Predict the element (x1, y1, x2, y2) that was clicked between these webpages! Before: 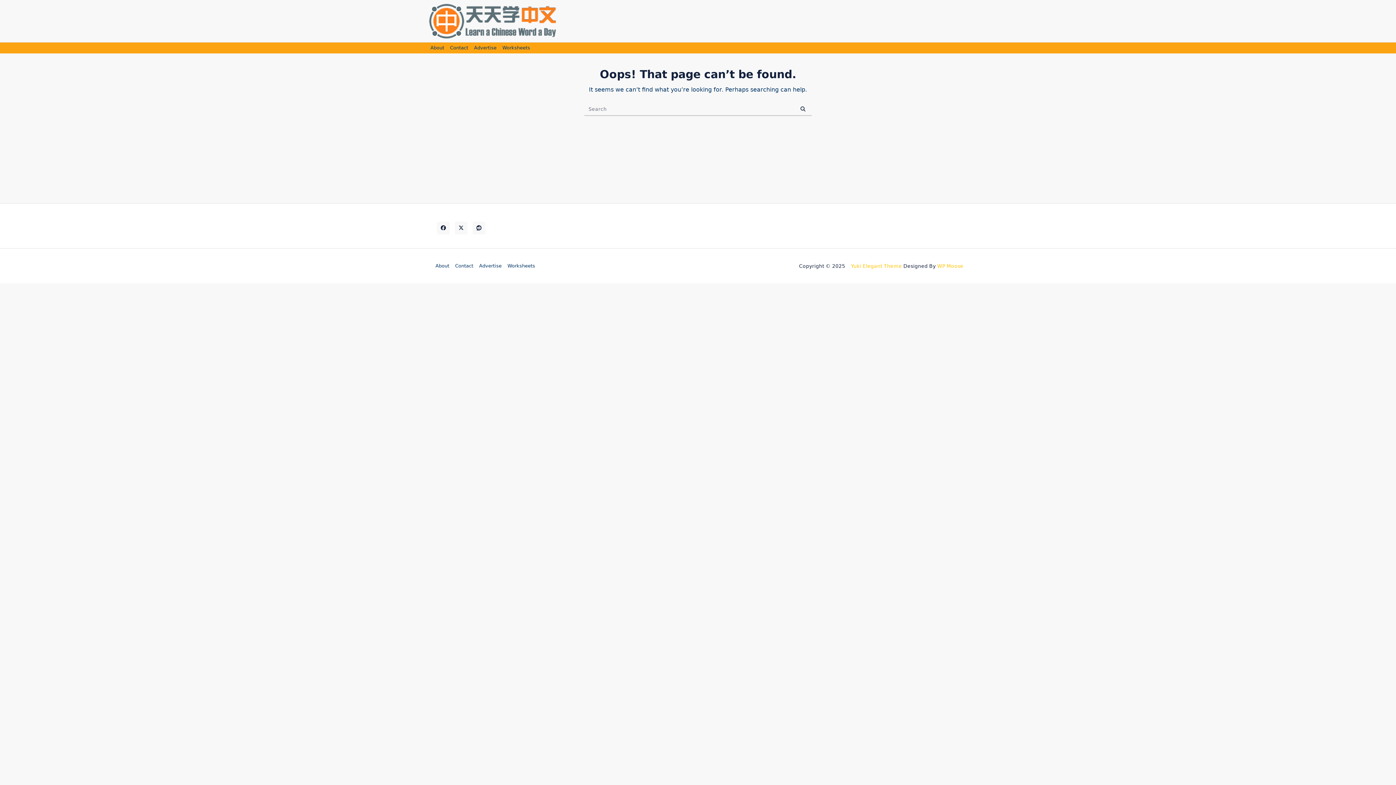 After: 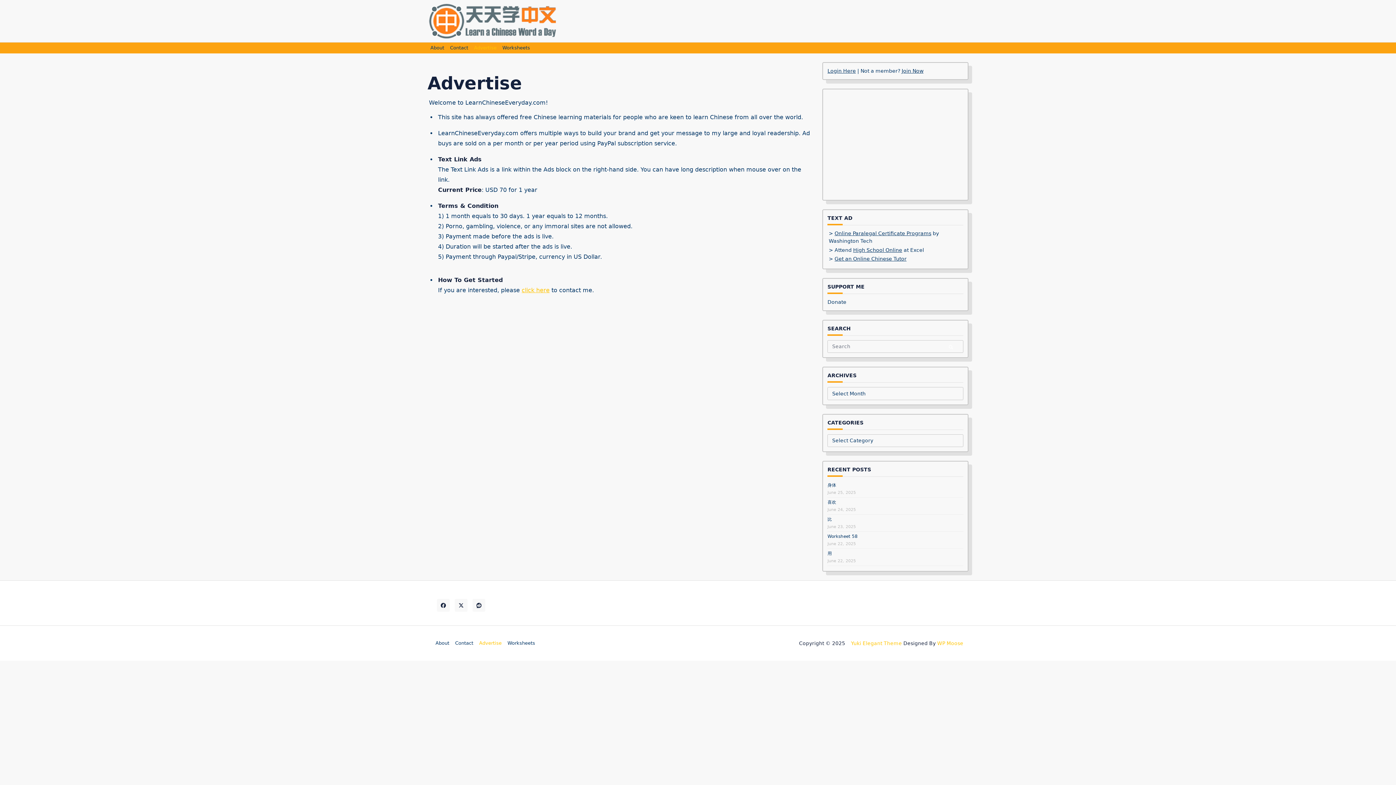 Action: bbox: (476, 264, 504, 267) label: Advertise